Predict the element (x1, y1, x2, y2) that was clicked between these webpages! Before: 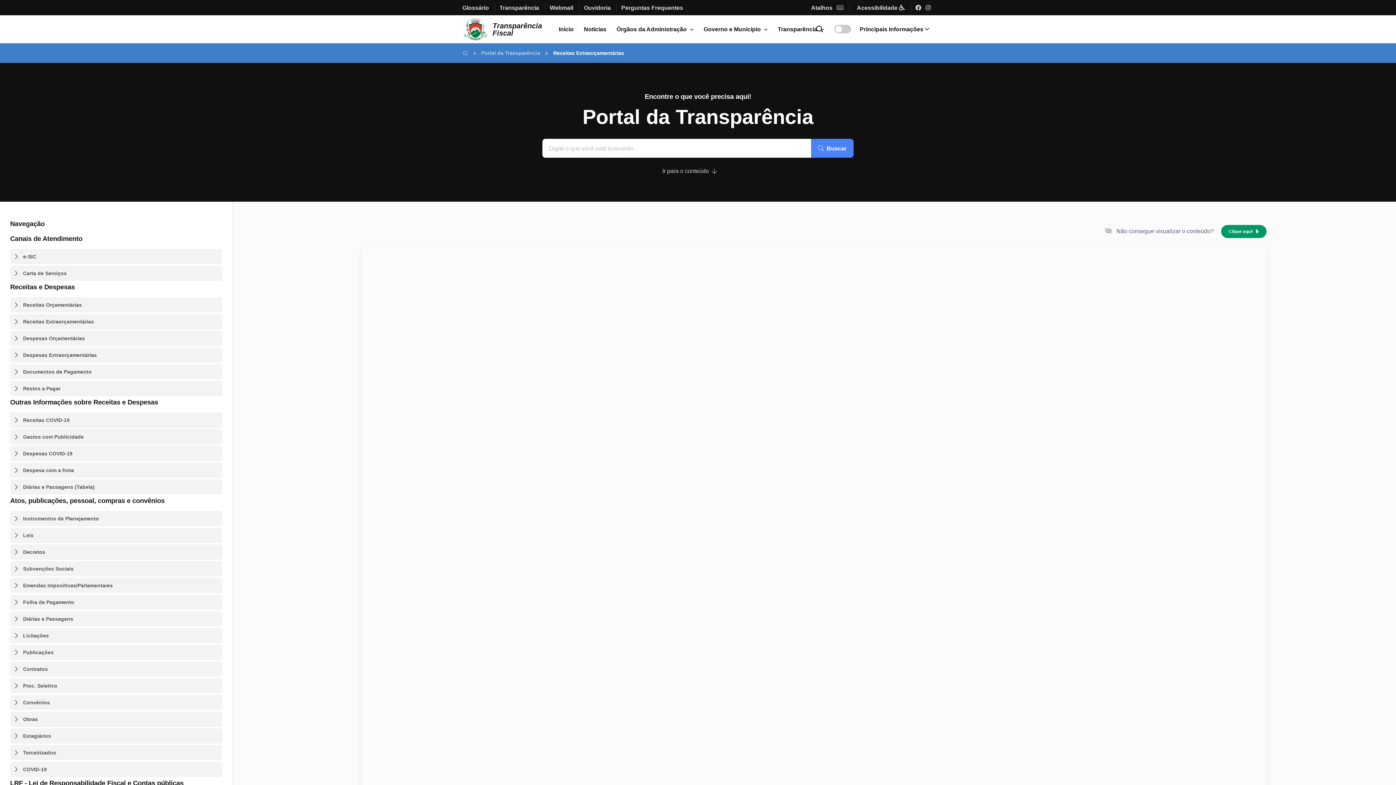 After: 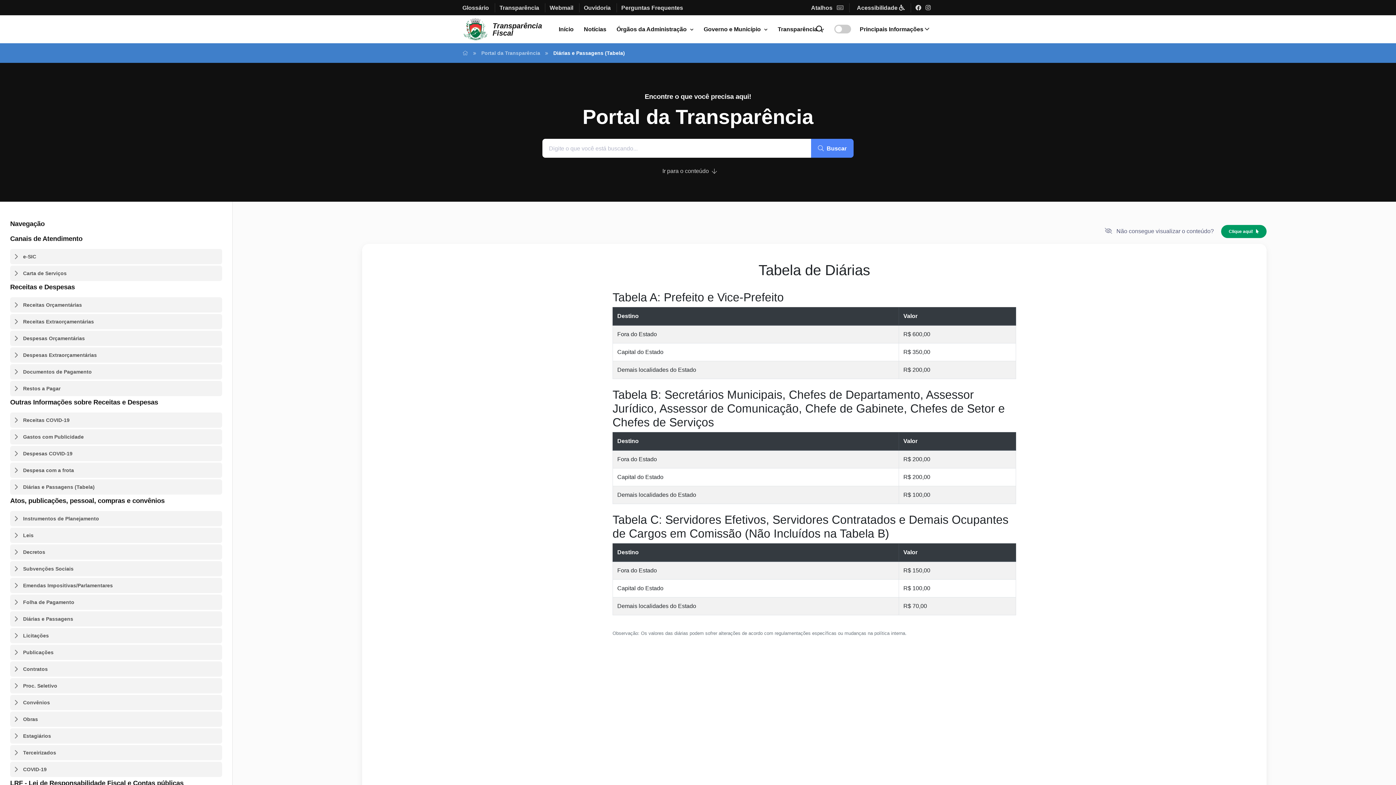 Action: bbox: (10, 479, 222, 494) label: Diárias e Passagens (Tabela)